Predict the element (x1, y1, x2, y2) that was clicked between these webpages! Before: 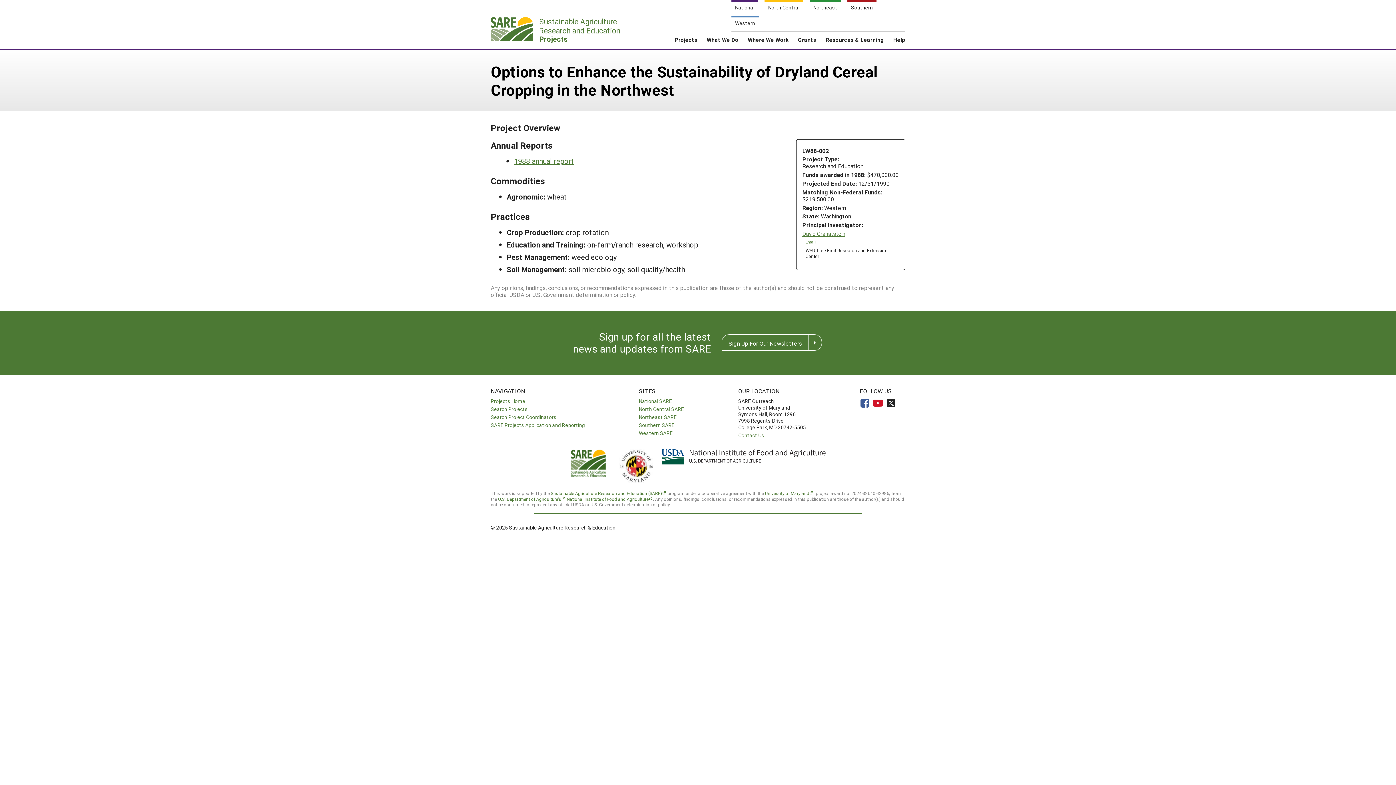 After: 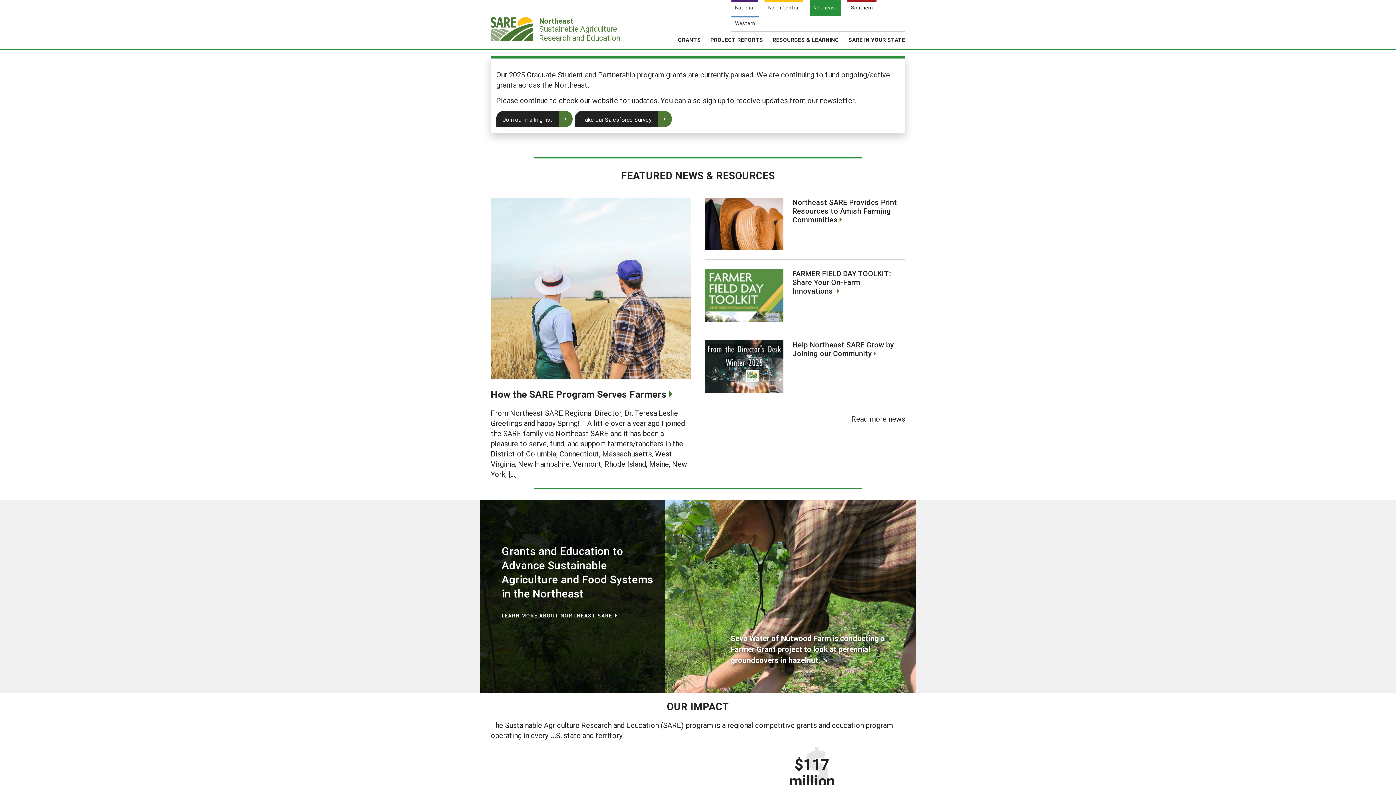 Action: bbox: (639, 413, 676, 420) label: Northeast SARE